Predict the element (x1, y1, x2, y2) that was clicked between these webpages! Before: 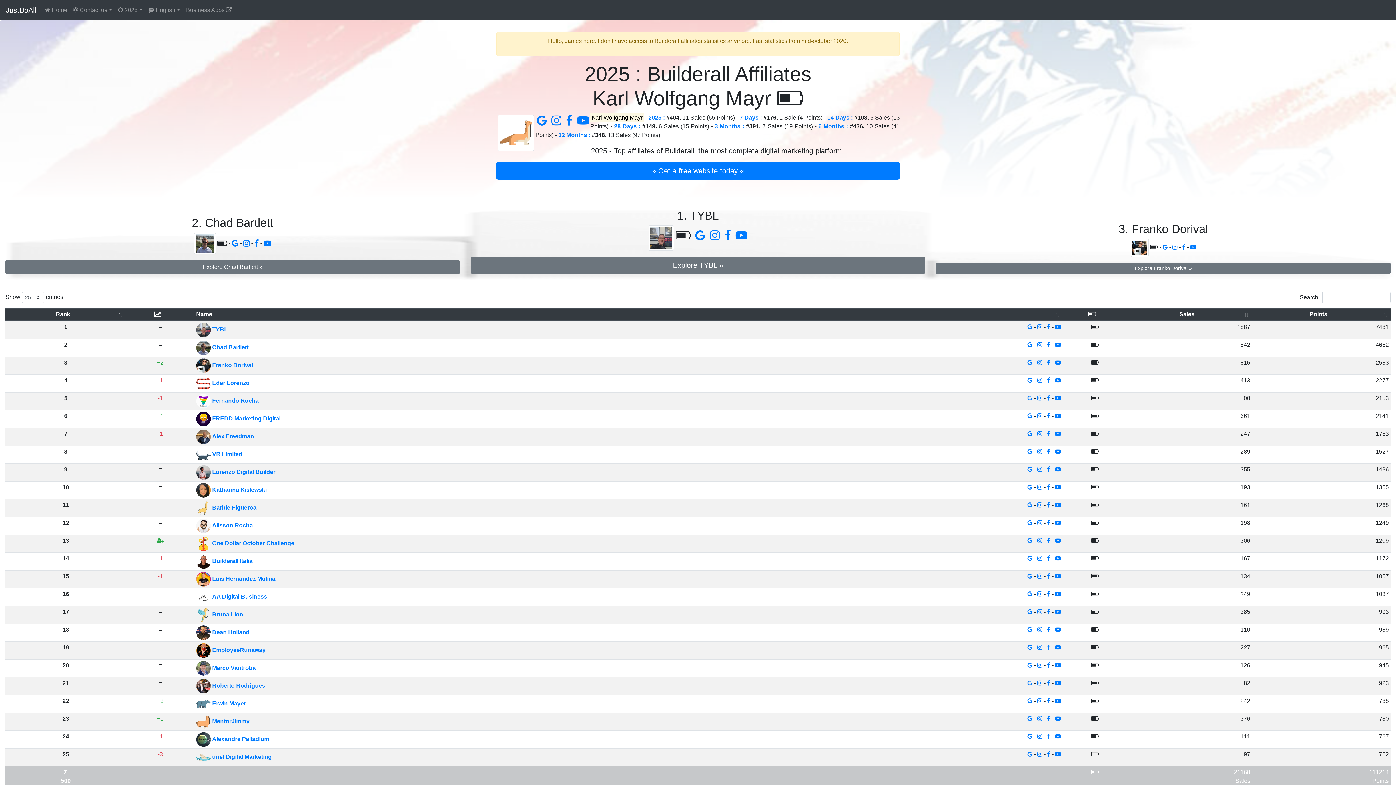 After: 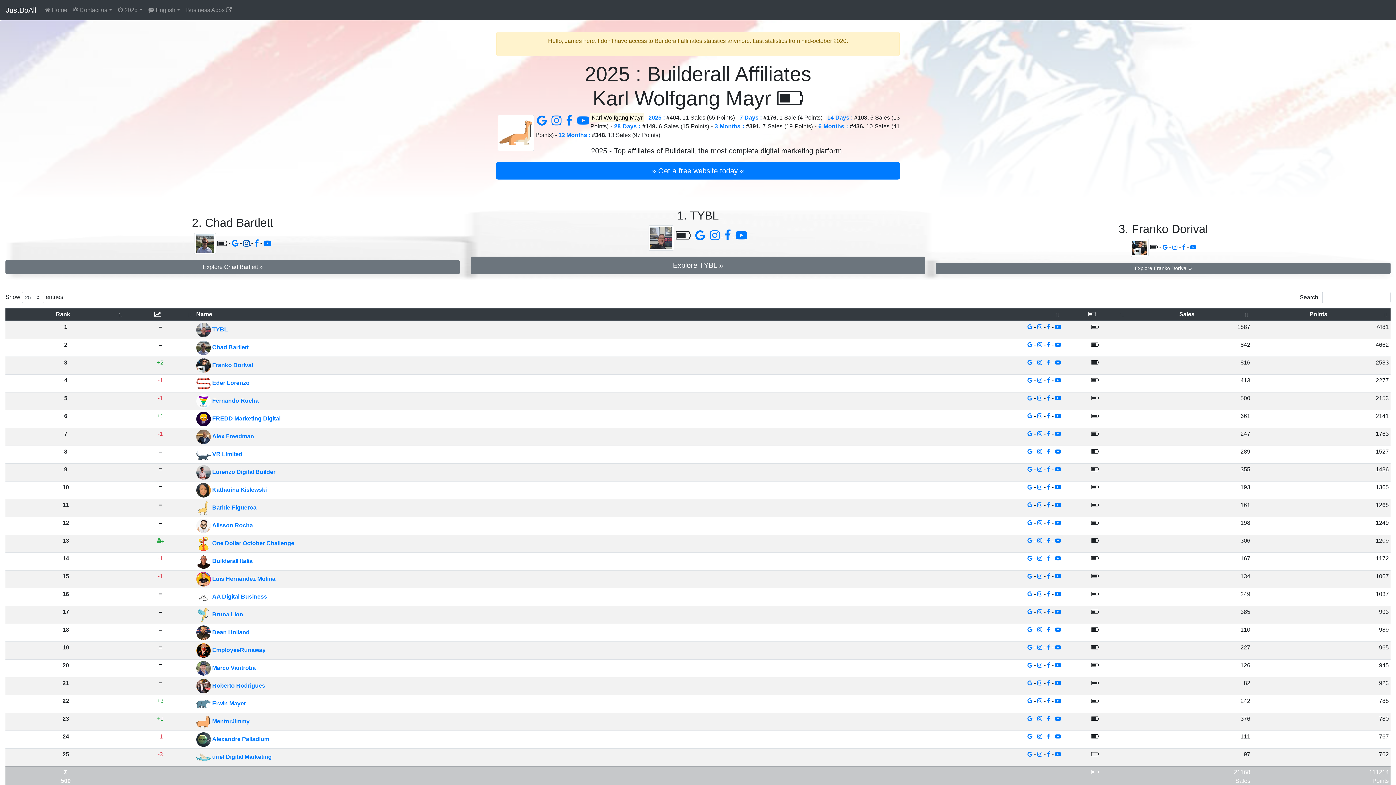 Action: label:   bbox: (243, 240, 251, 246)